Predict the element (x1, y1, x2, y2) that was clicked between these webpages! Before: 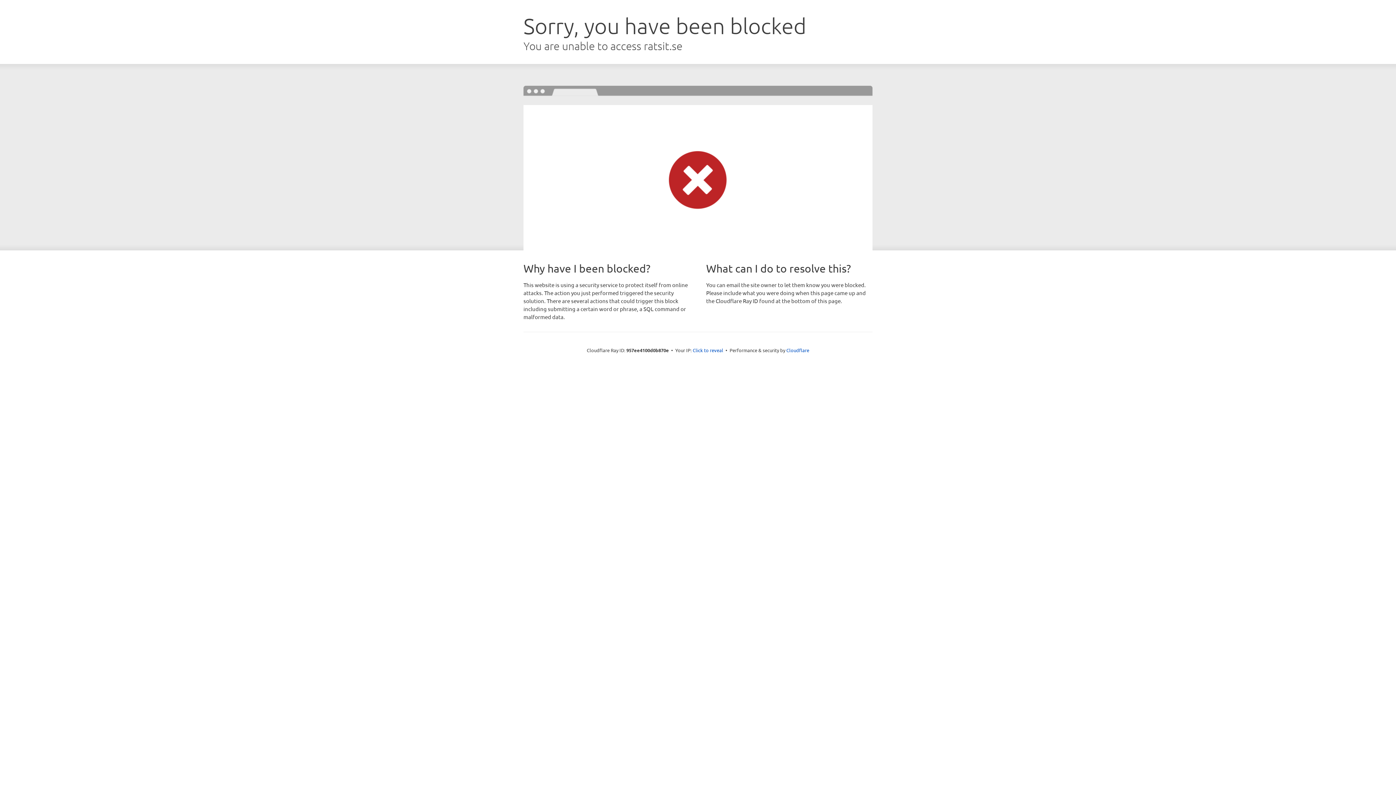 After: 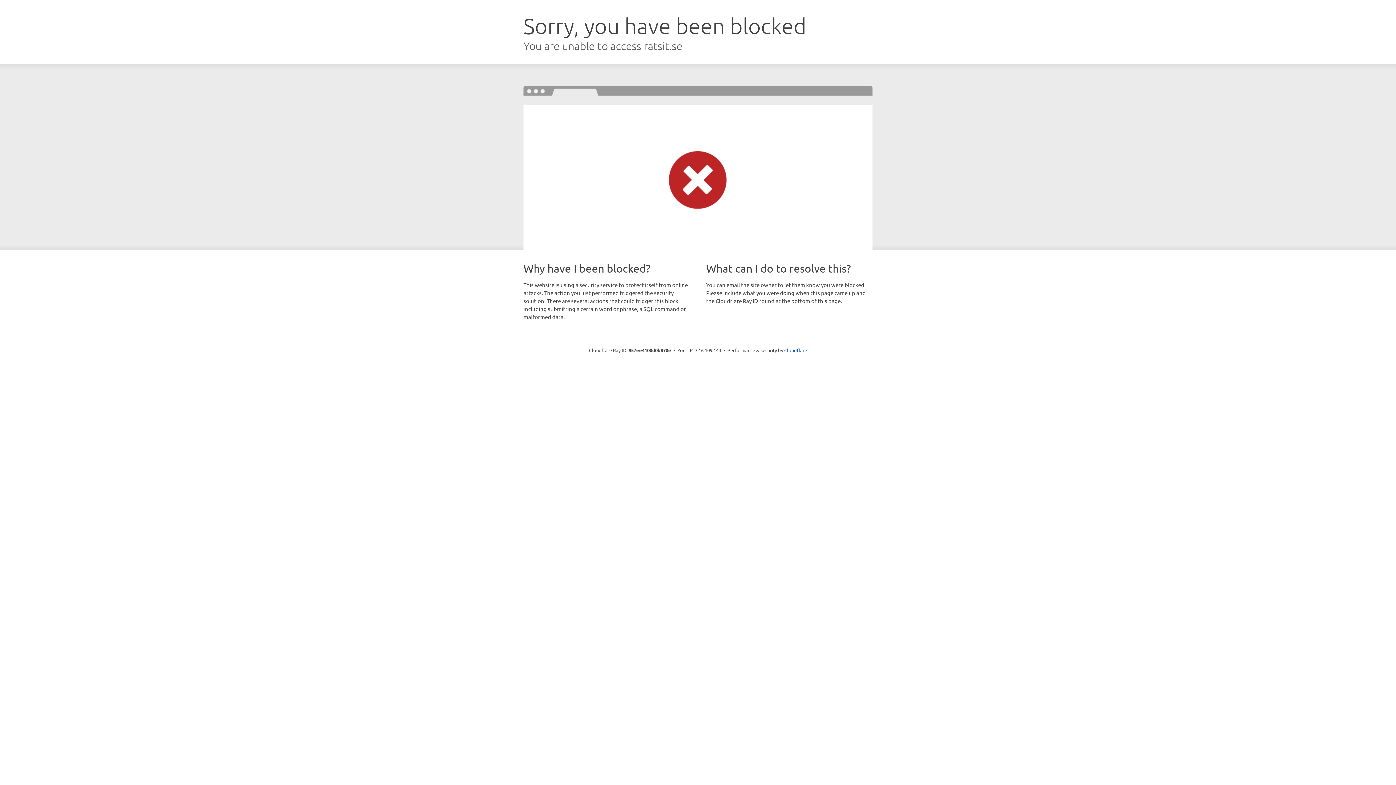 Action: label: Click to reveal bbox: (692, 346, 723, 353)